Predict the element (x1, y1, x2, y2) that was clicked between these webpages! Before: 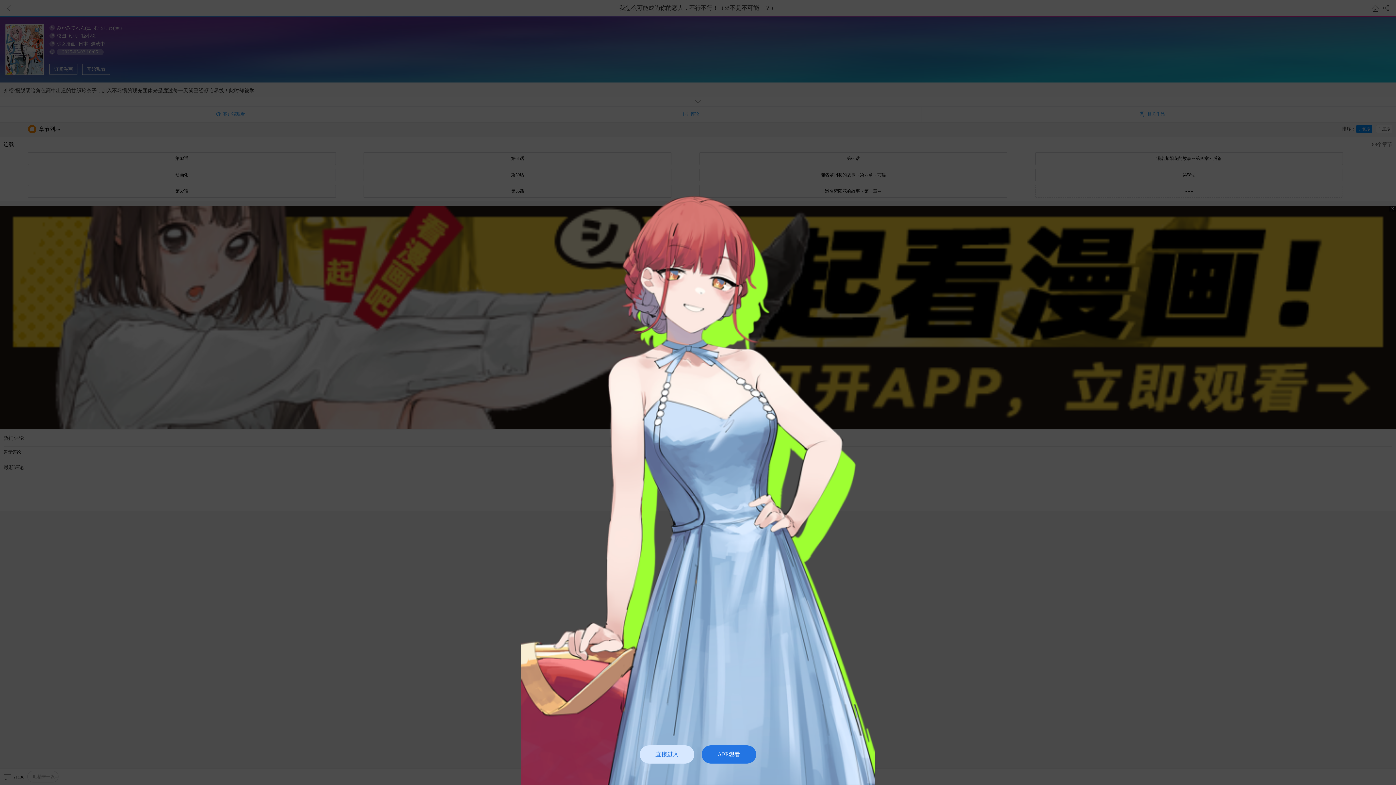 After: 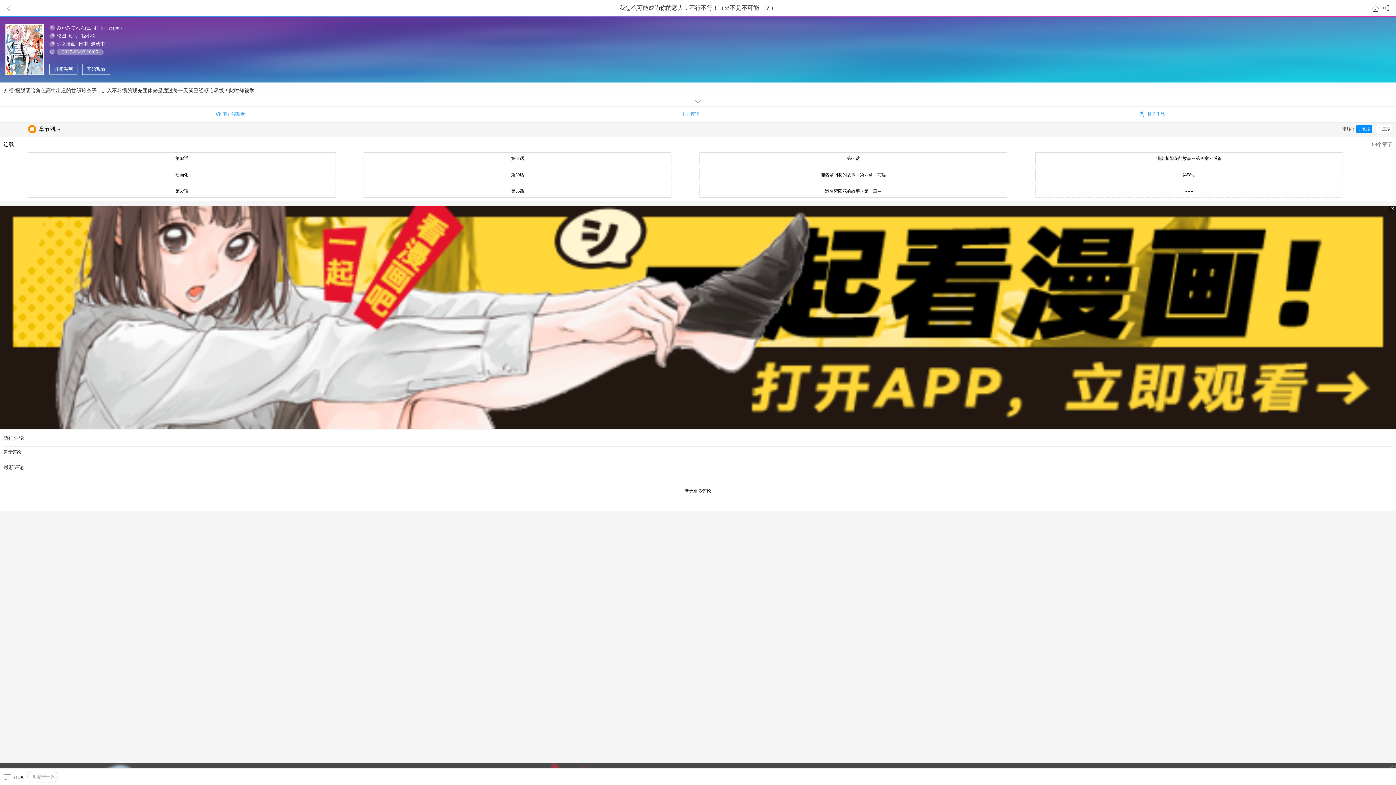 Action: bbox: (640, 745, 694, 764) label: 直接进入